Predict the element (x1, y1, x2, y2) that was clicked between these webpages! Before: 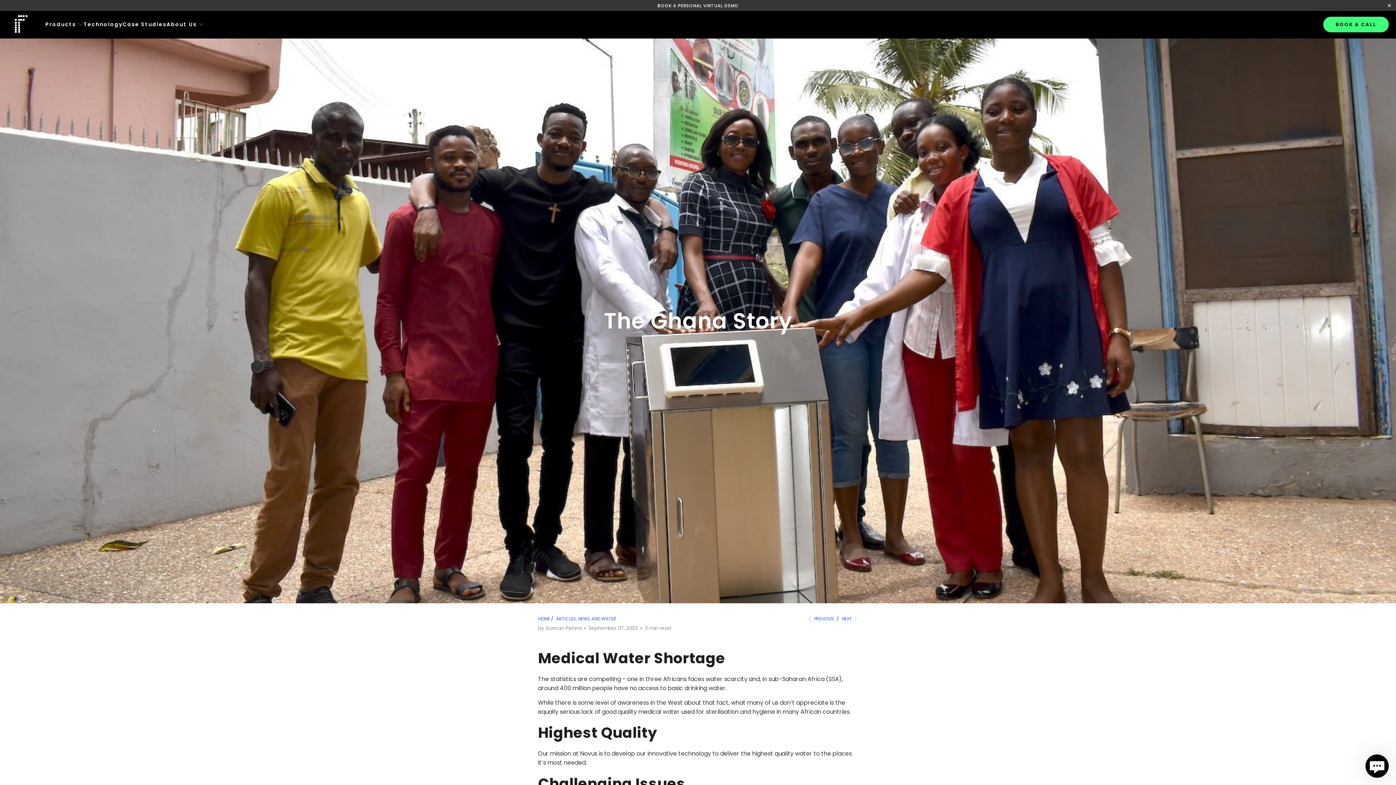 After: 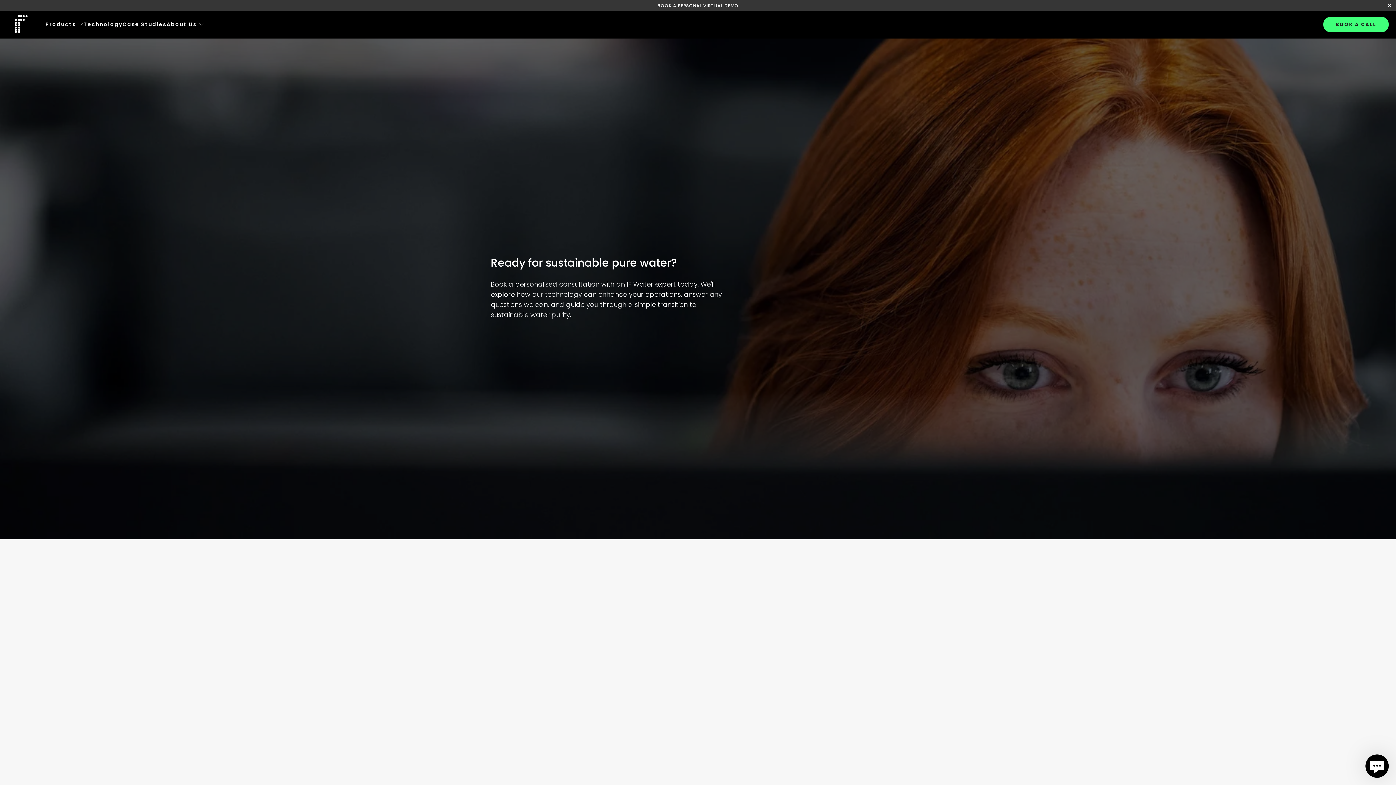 Action: label: BOOK A PERSONAL VIRTUAL DEMO bbox: (657, 2, 738, 8)